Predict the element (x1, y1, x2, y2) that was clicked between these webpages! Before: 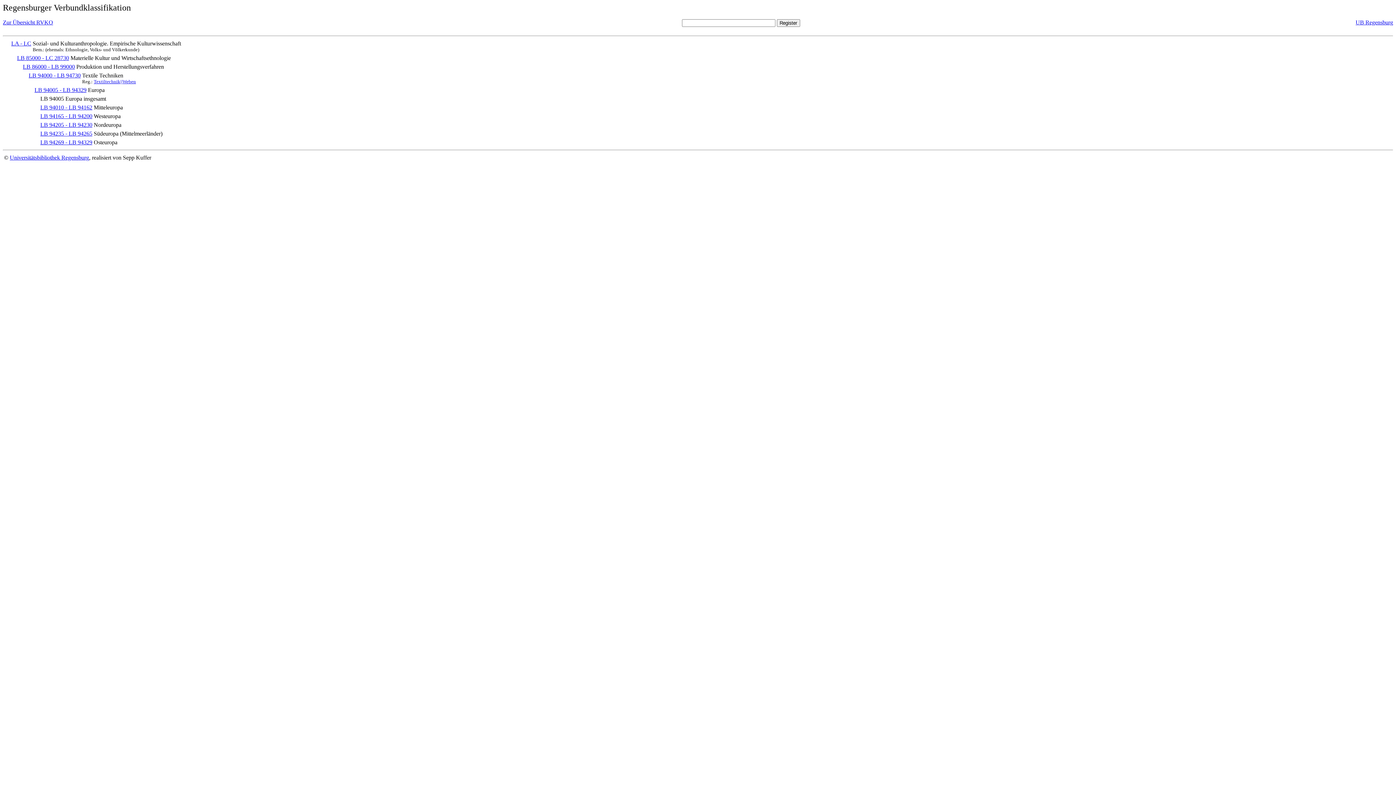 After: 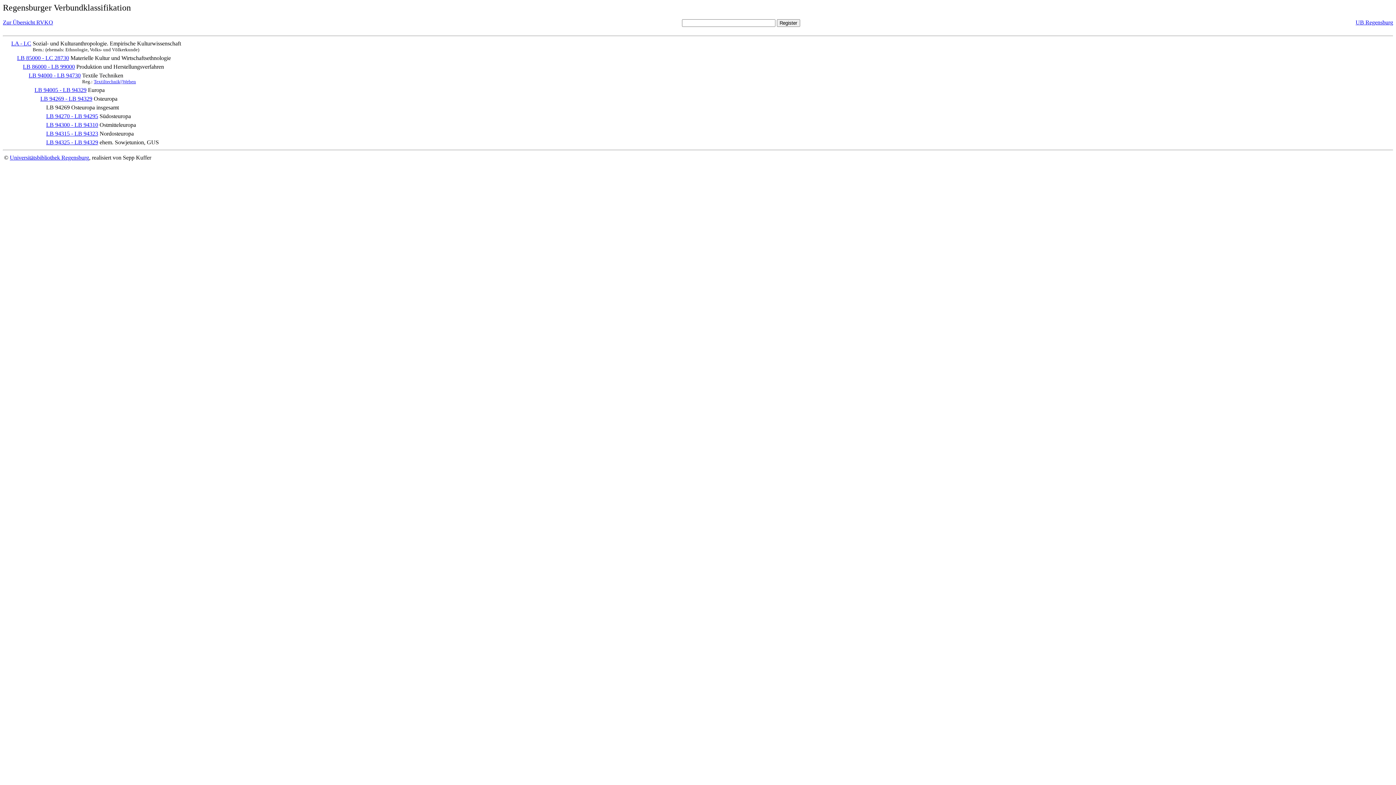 Action: bbox: (40, 139, 92, 145) label: LB 94269 - LB 94329